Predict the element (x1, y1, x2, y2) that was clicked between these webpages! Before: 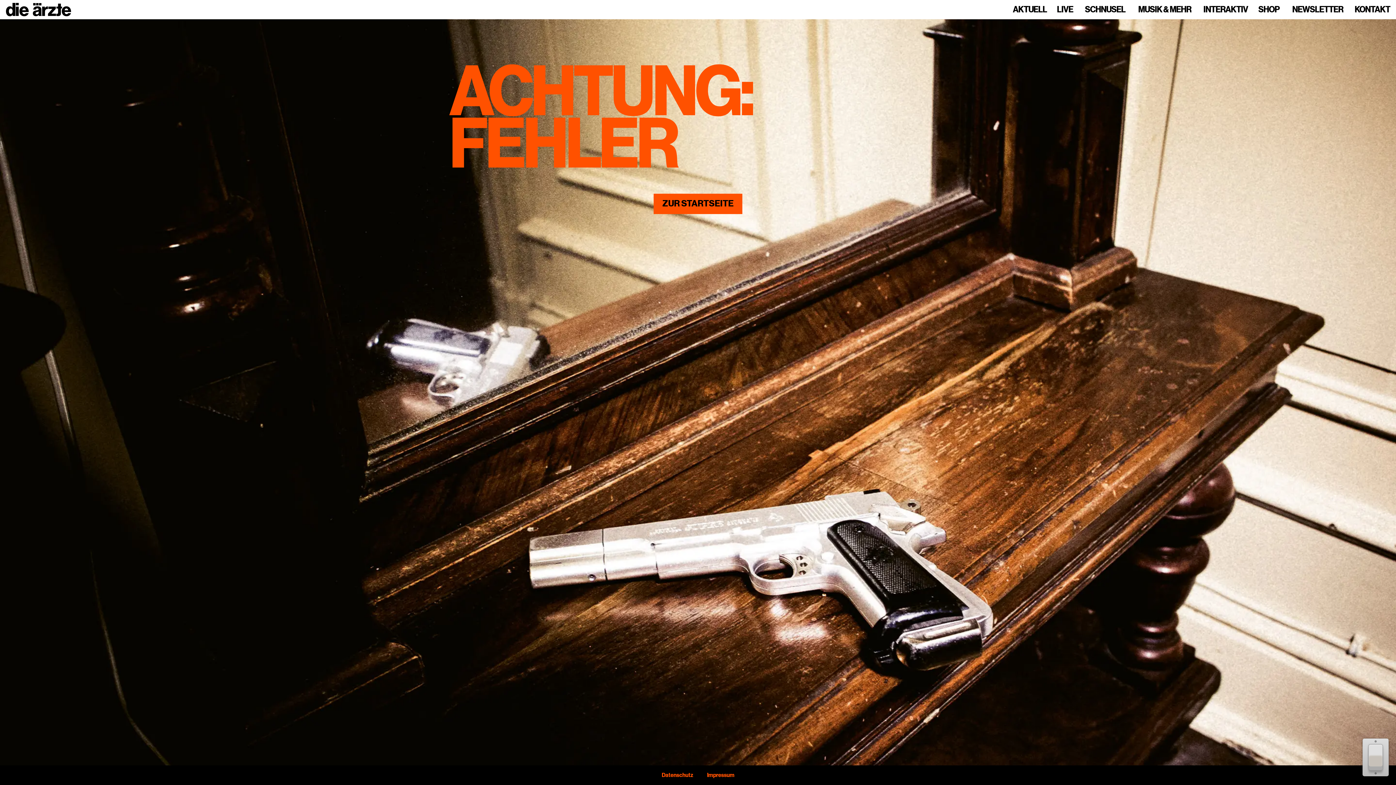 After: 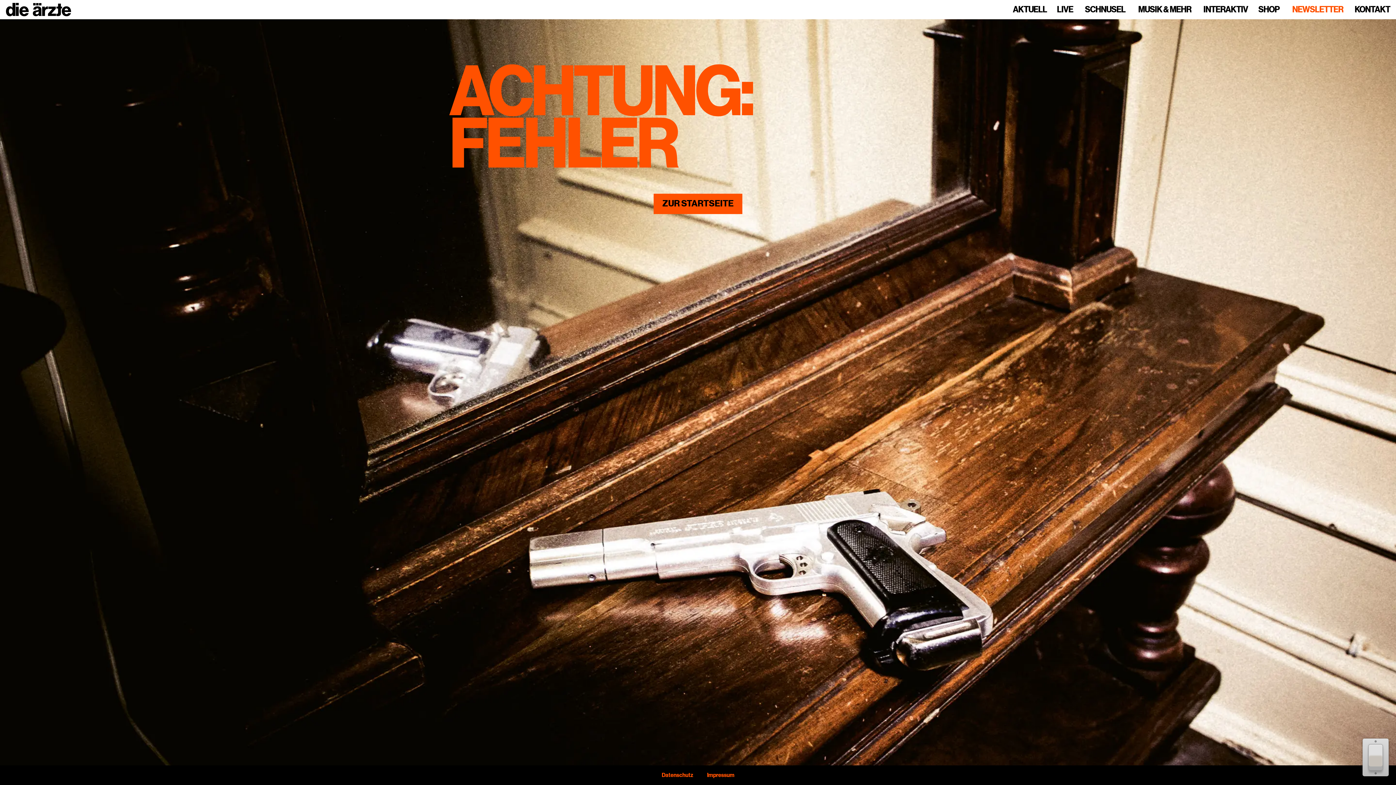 Action: bbox: (1292, 5, 1343, 14) label: NEWSLETTER